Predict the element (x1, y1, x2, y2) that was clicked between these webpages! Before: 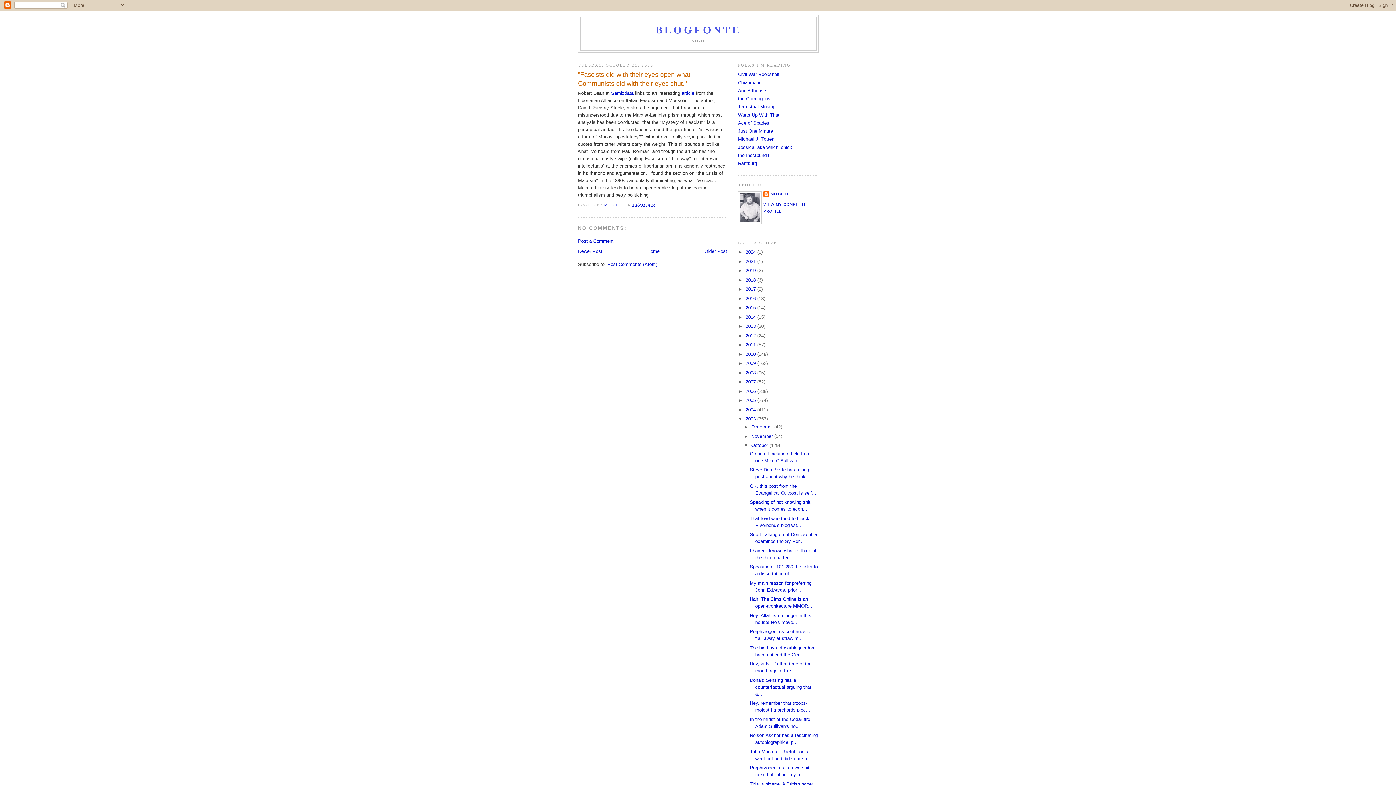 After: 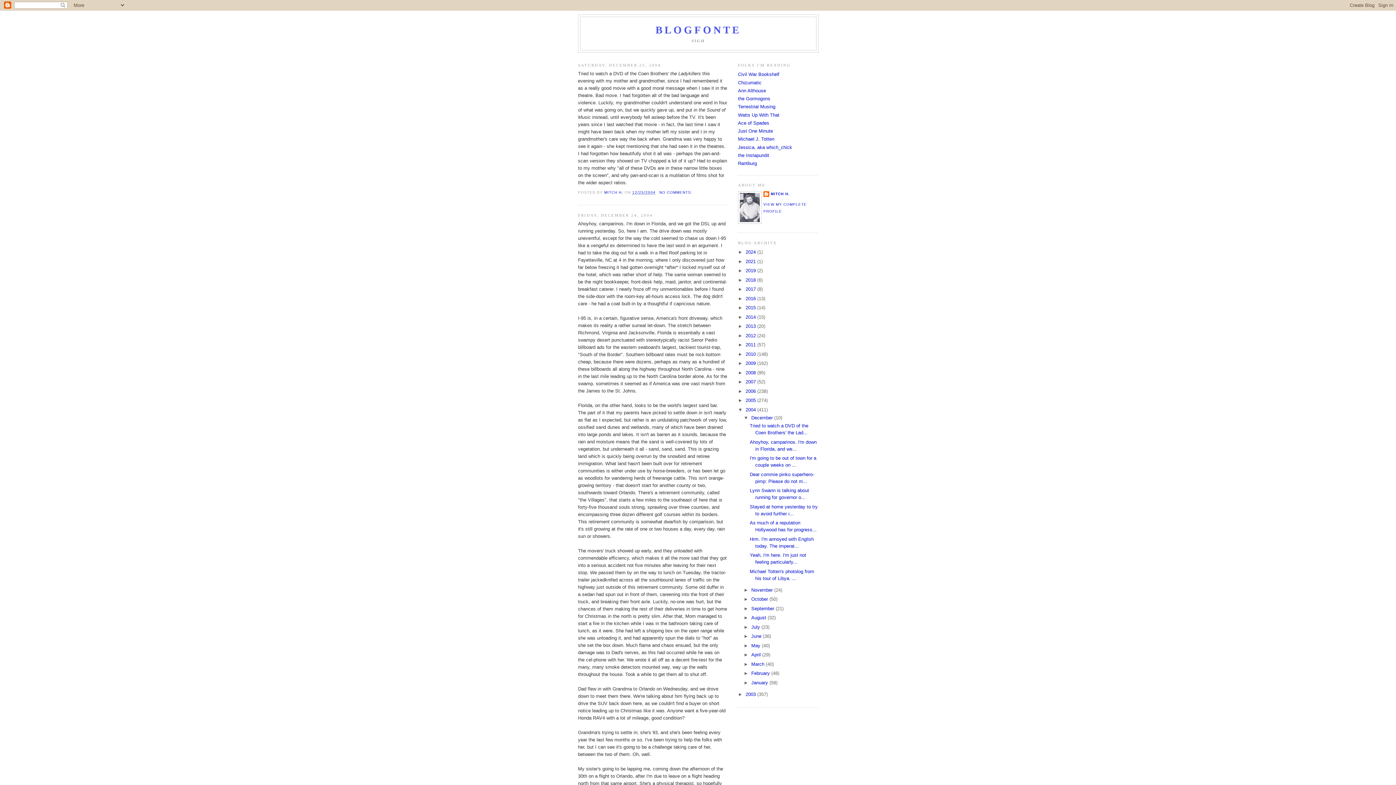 Action: label: 2004  bbox: (745, 407, 757, 412)